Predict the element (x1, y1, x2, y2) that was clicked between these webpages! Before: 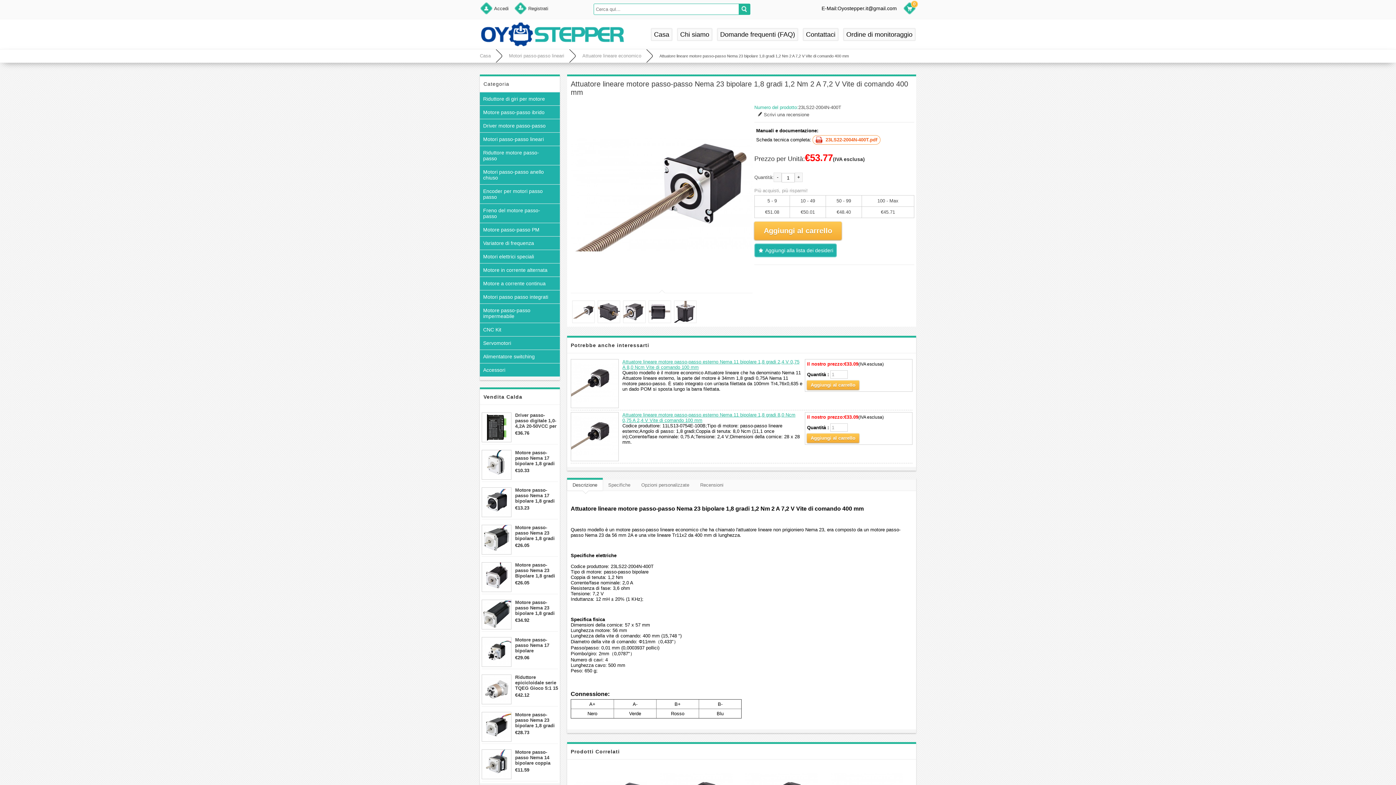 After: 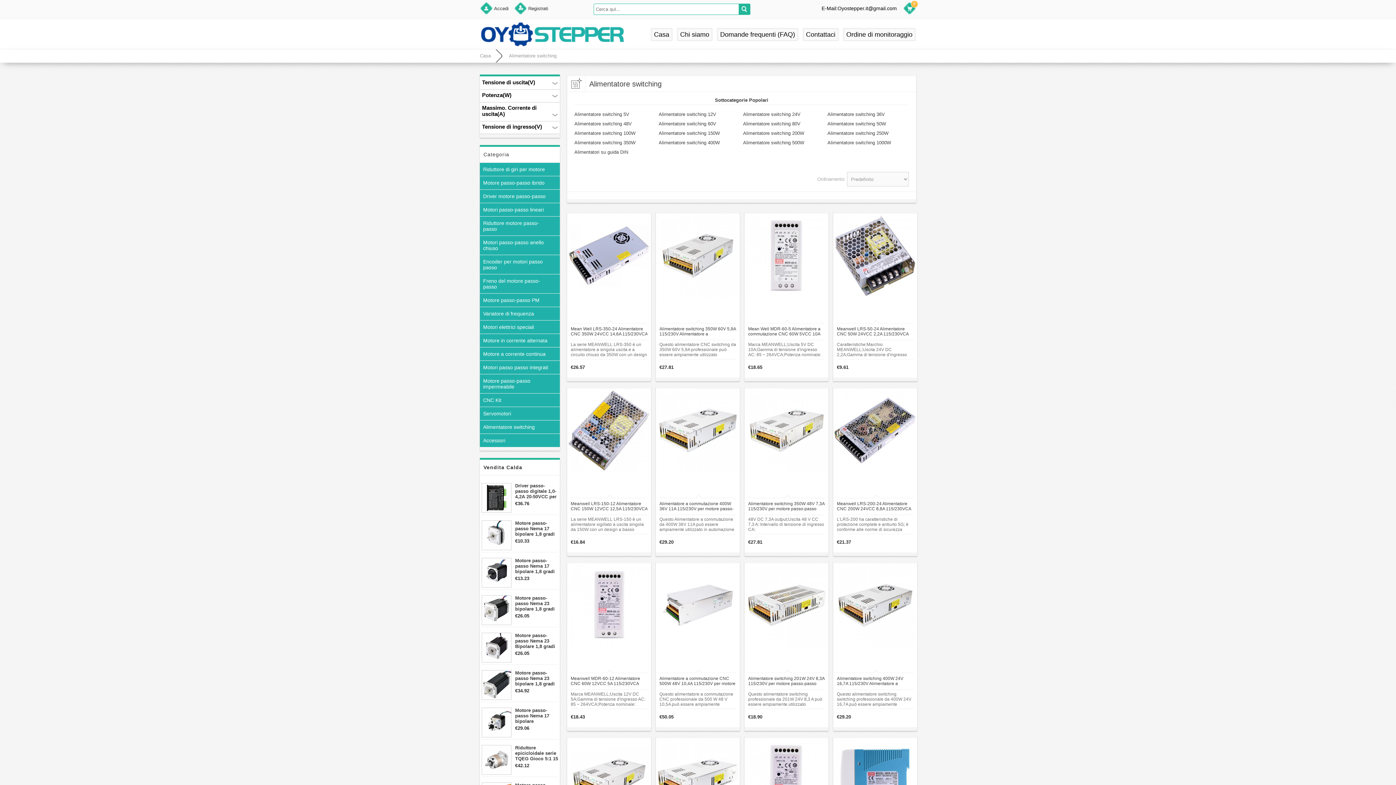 Action: bbox: (480, 350, 560, 363) label: Alimentatore switching